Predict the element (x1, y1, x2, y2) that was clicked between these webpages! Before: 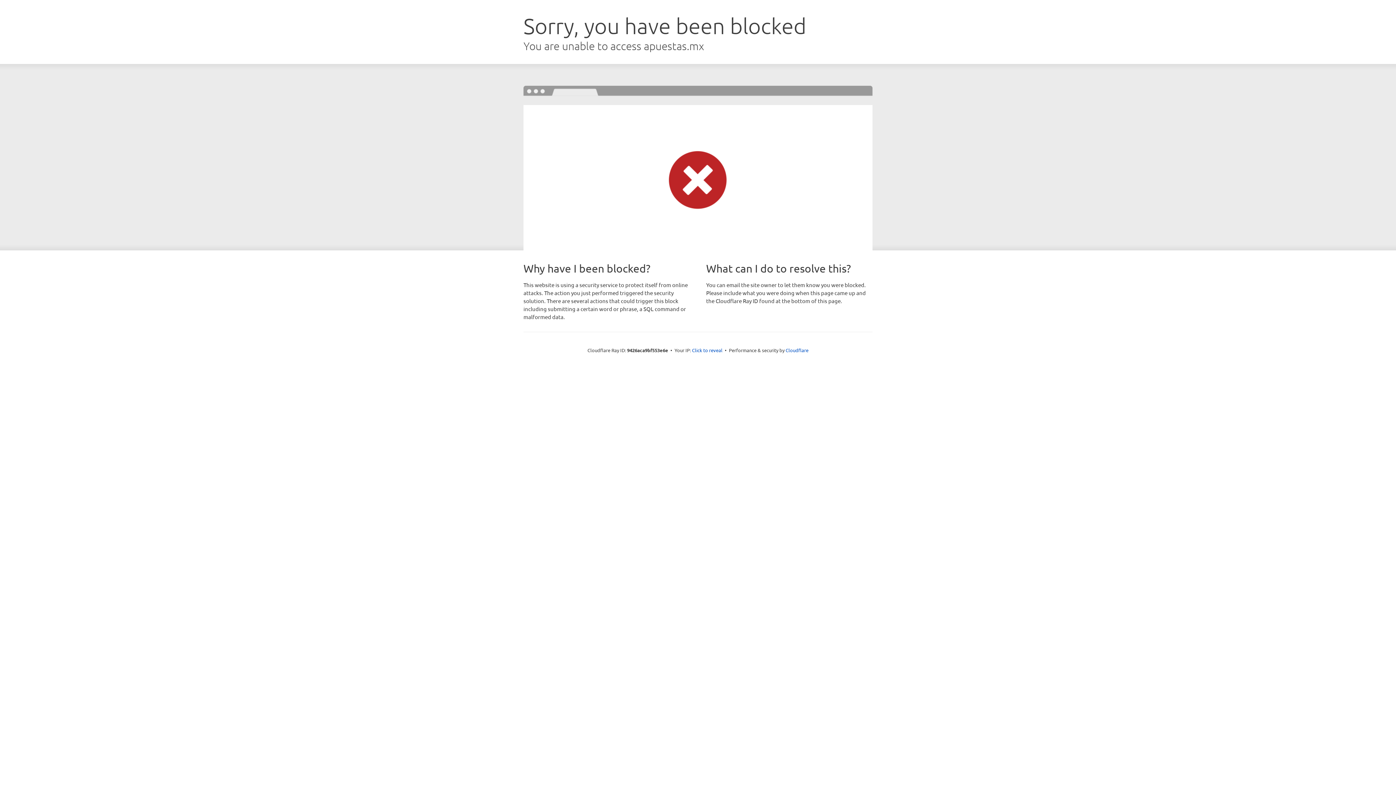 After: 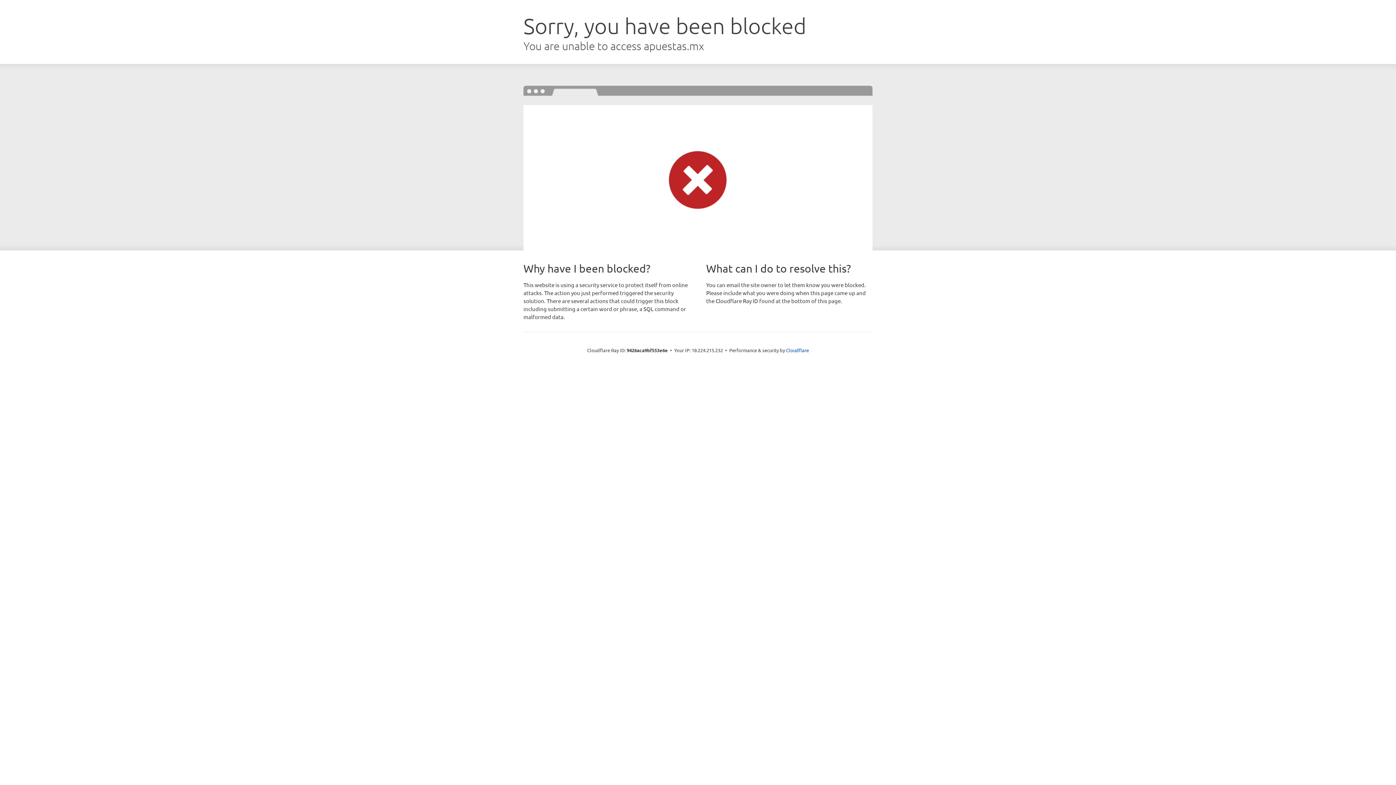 Action: bbox: (692, 346, 722, 353) label: Click to reveal